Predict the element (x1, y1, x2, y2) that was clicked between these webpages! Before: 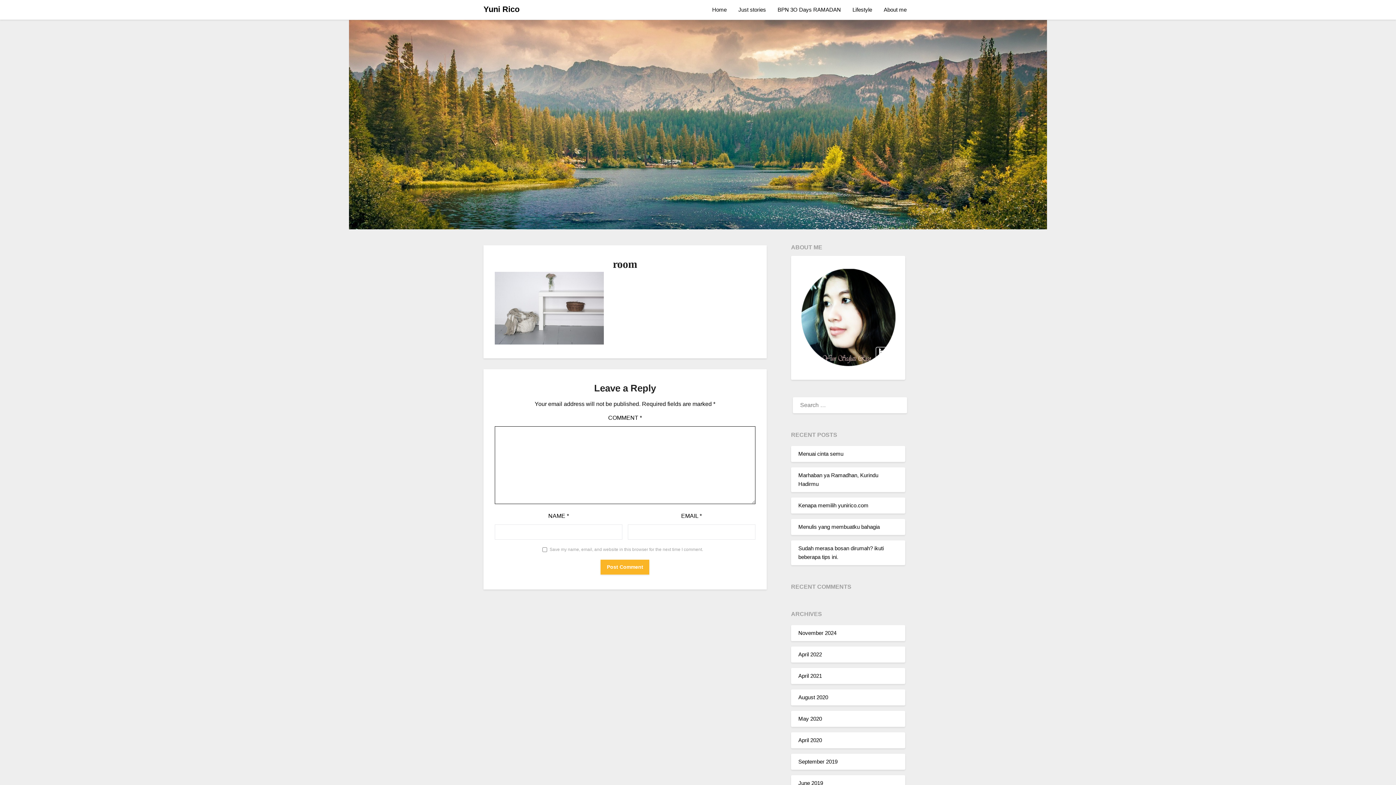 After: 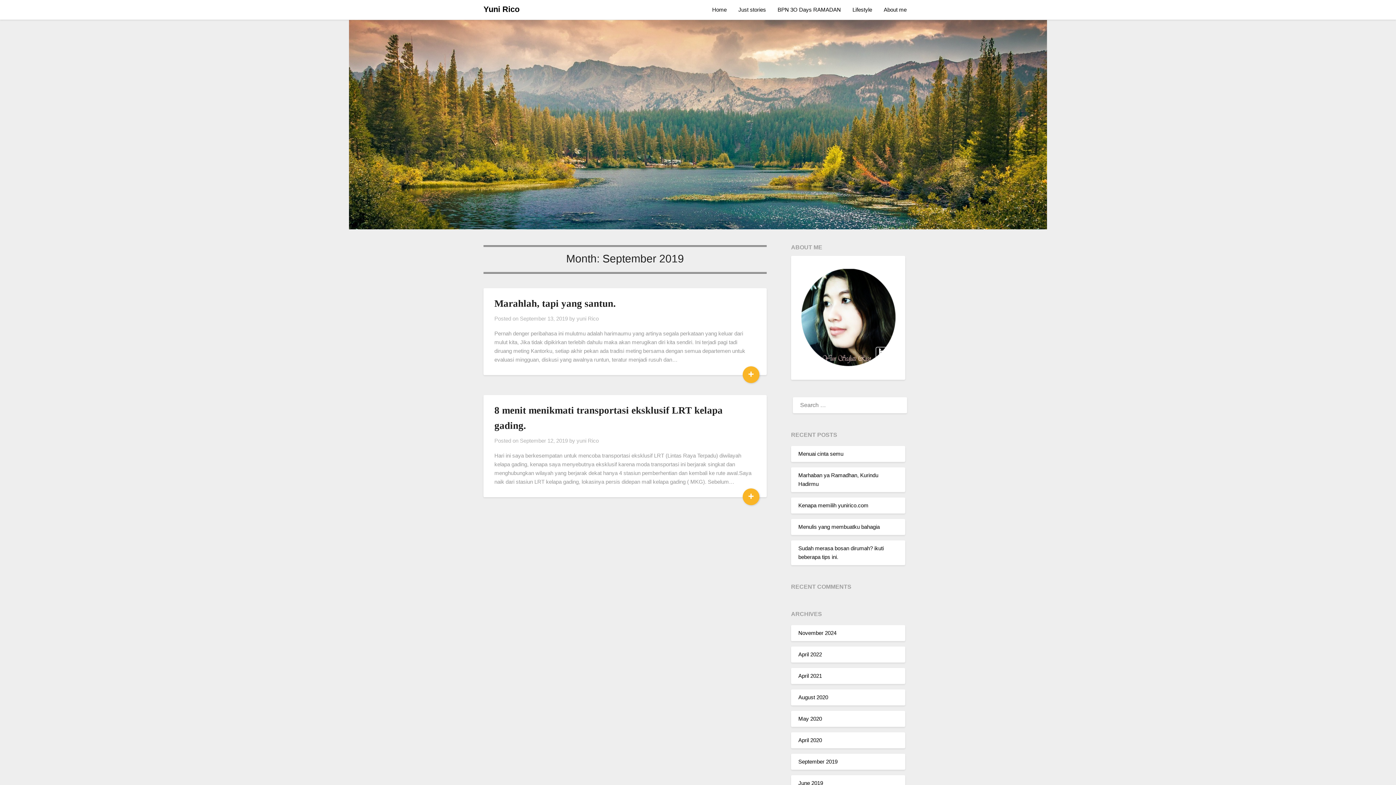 Action: bbox: (798, 758, 837, 765) label: September 2019